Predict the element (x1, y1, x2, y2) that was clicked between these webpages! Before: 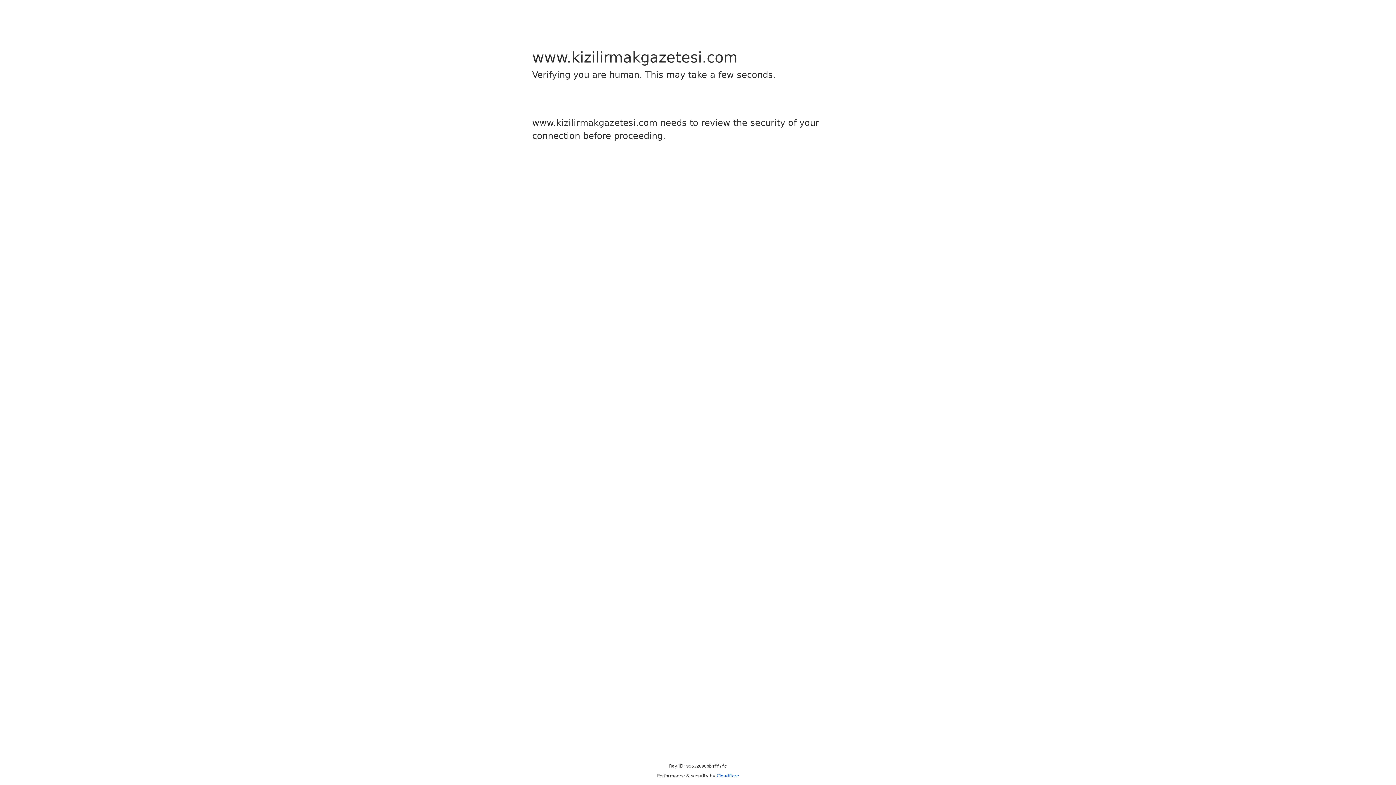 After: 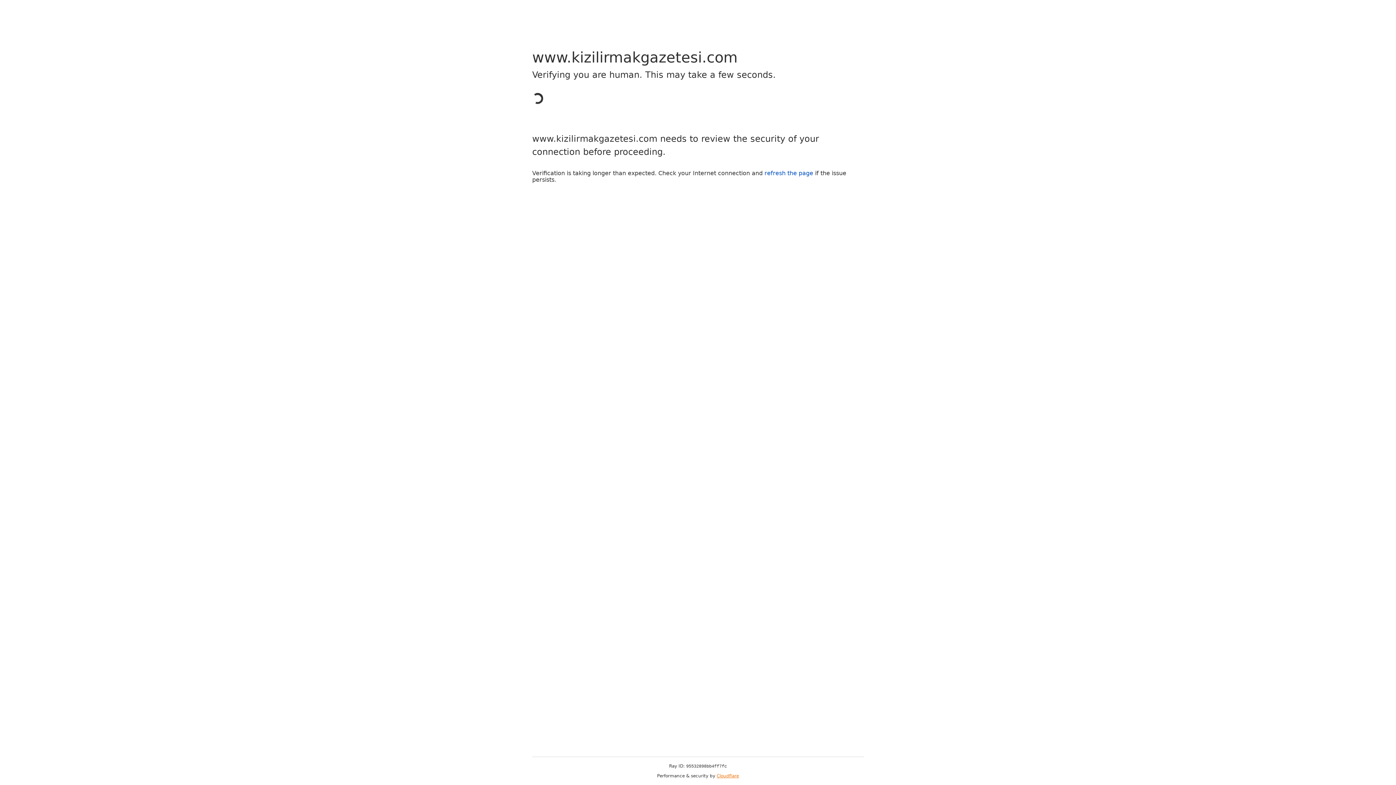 Action: bbox: (716, 773, 739, 778) label: Cloudflare